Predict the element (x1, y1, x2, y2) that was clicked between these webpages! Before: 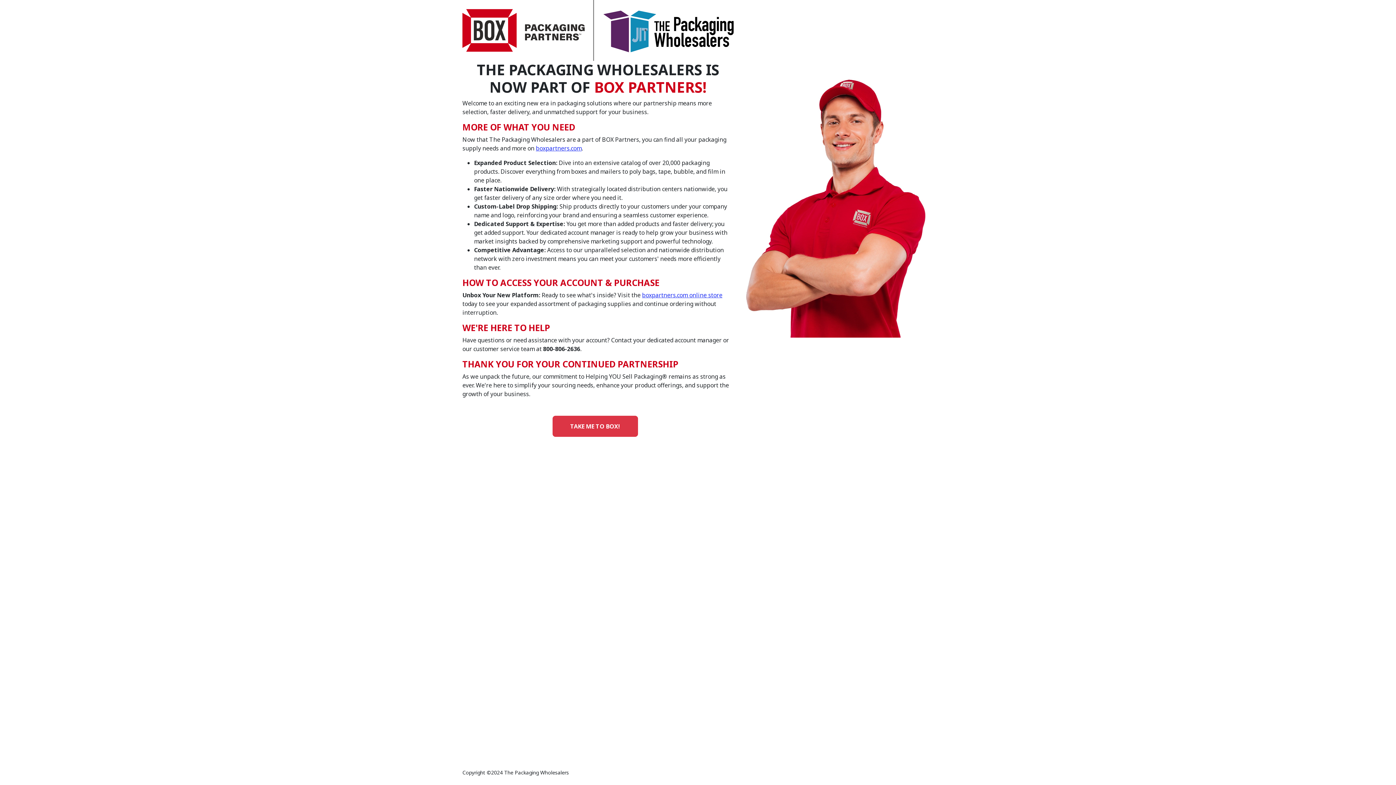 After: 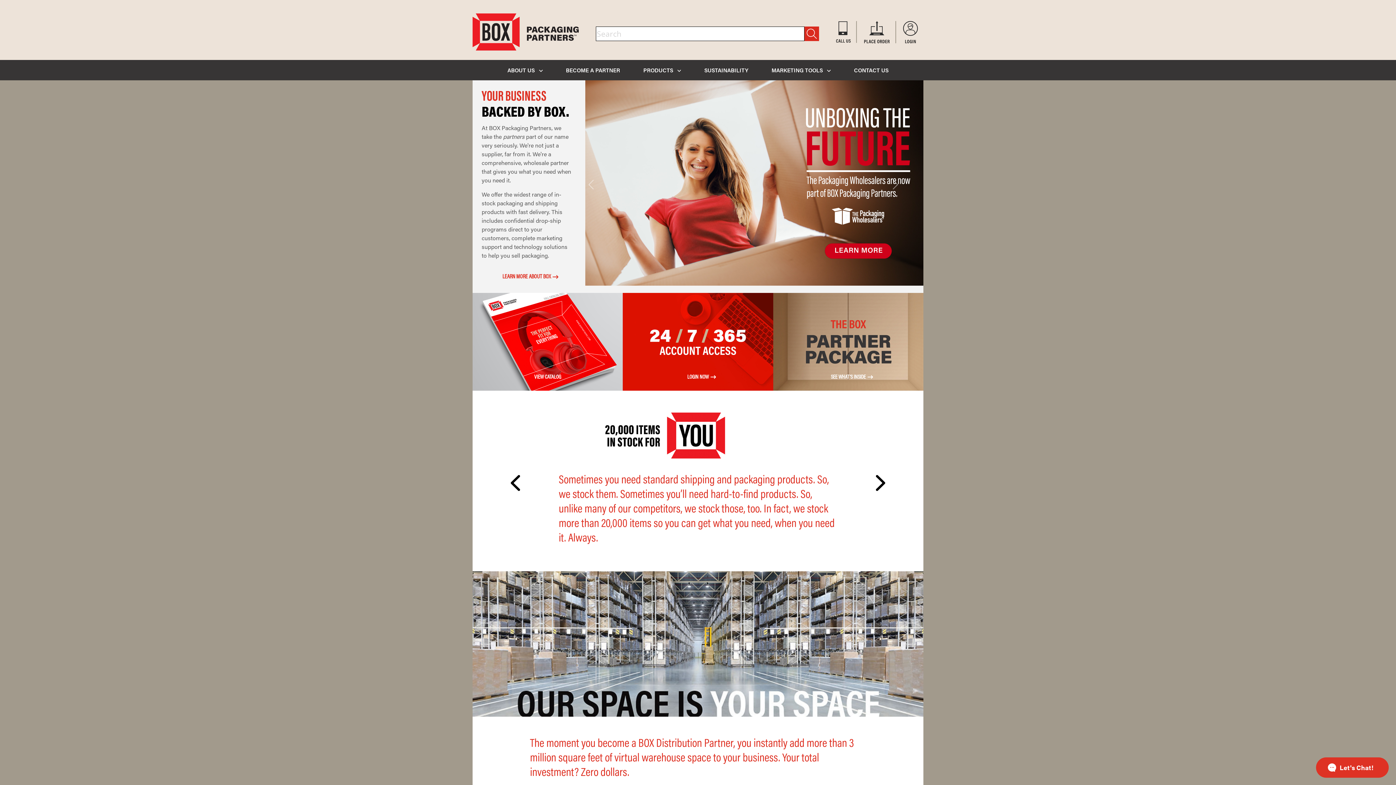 Action: label: boxpartners.com bbox: (536, 144, 581, 152)